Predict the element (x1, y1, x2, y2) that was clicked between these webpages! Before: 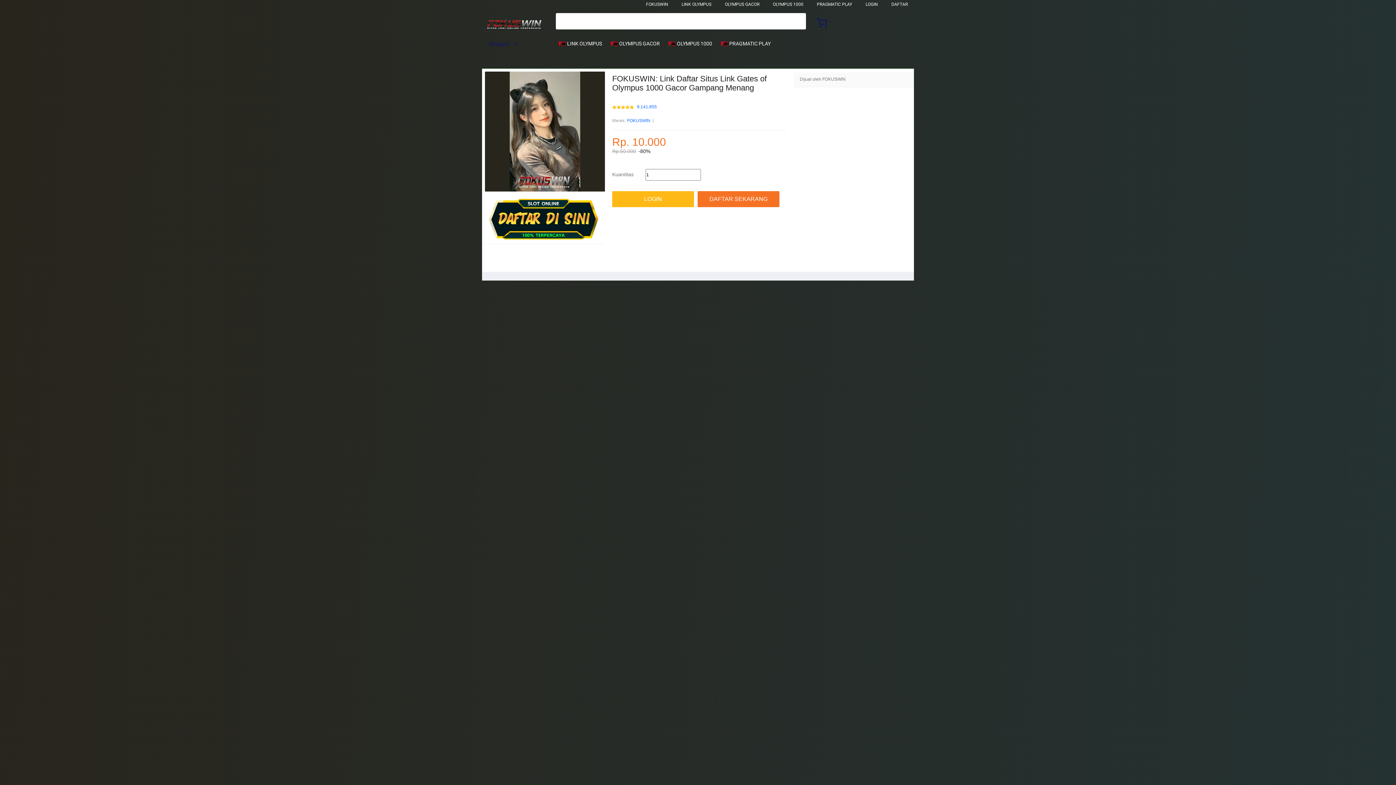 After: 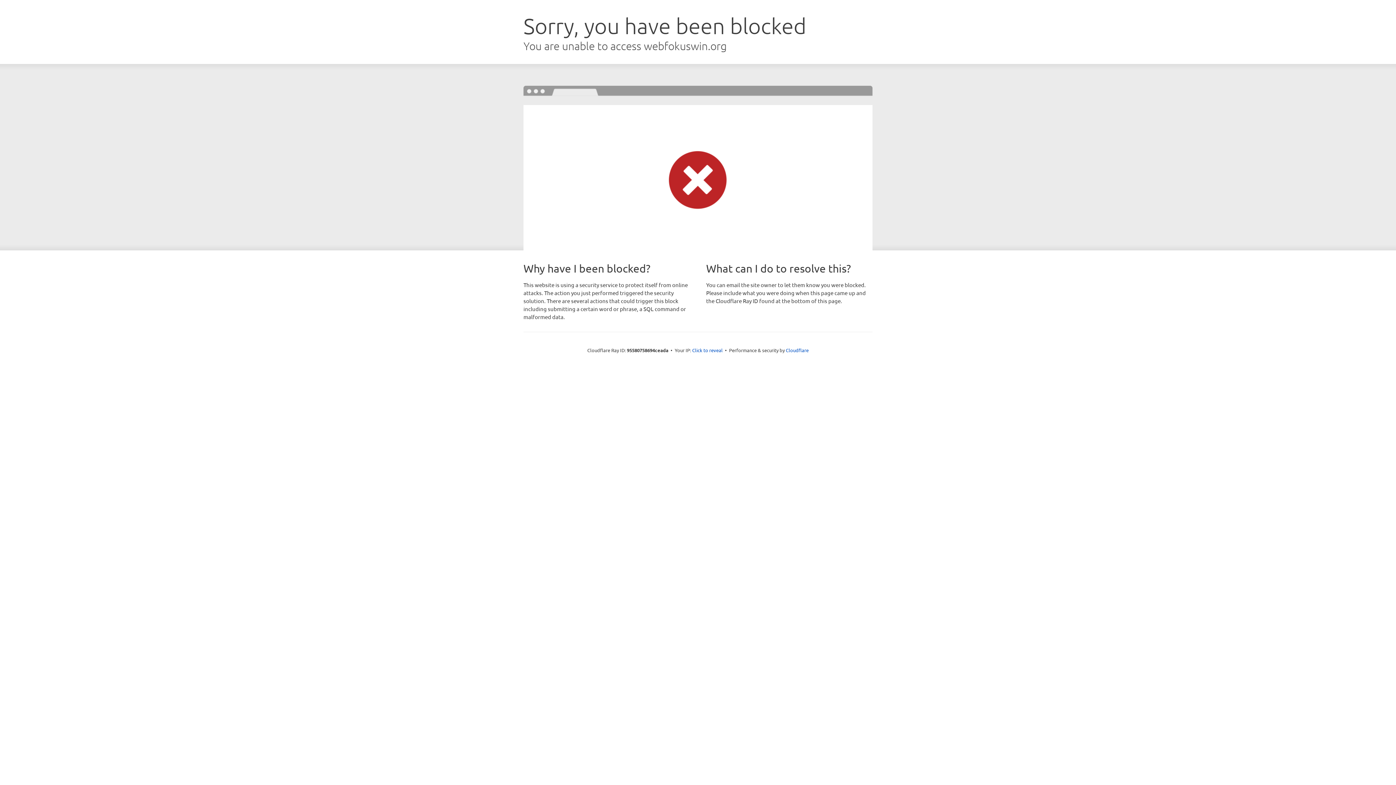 Action: bbox: (865, 1, 878, 6) label: LOGIN